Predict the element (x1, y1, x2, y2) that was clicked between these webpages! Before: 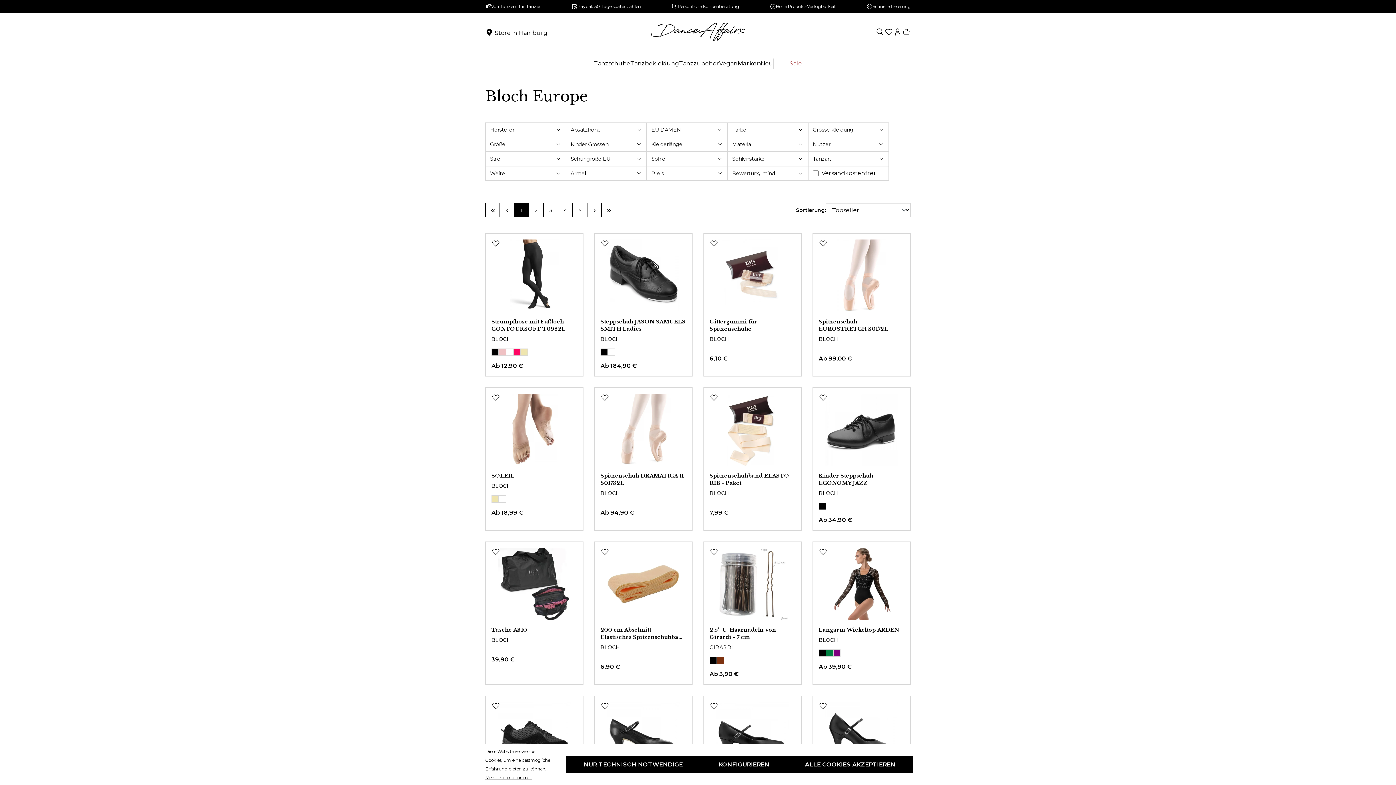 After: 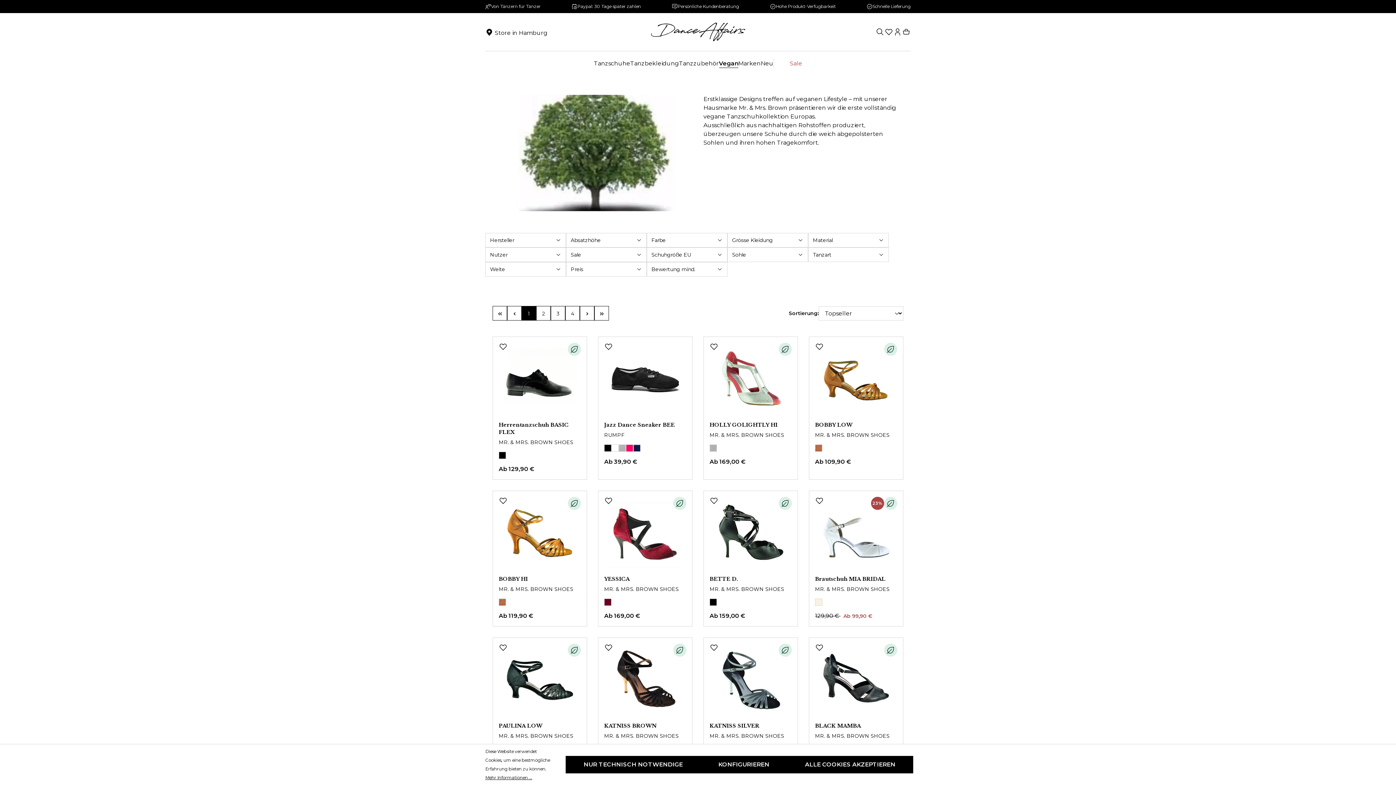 Action: label: Vegan bbox: (719, 58, 737, 68)